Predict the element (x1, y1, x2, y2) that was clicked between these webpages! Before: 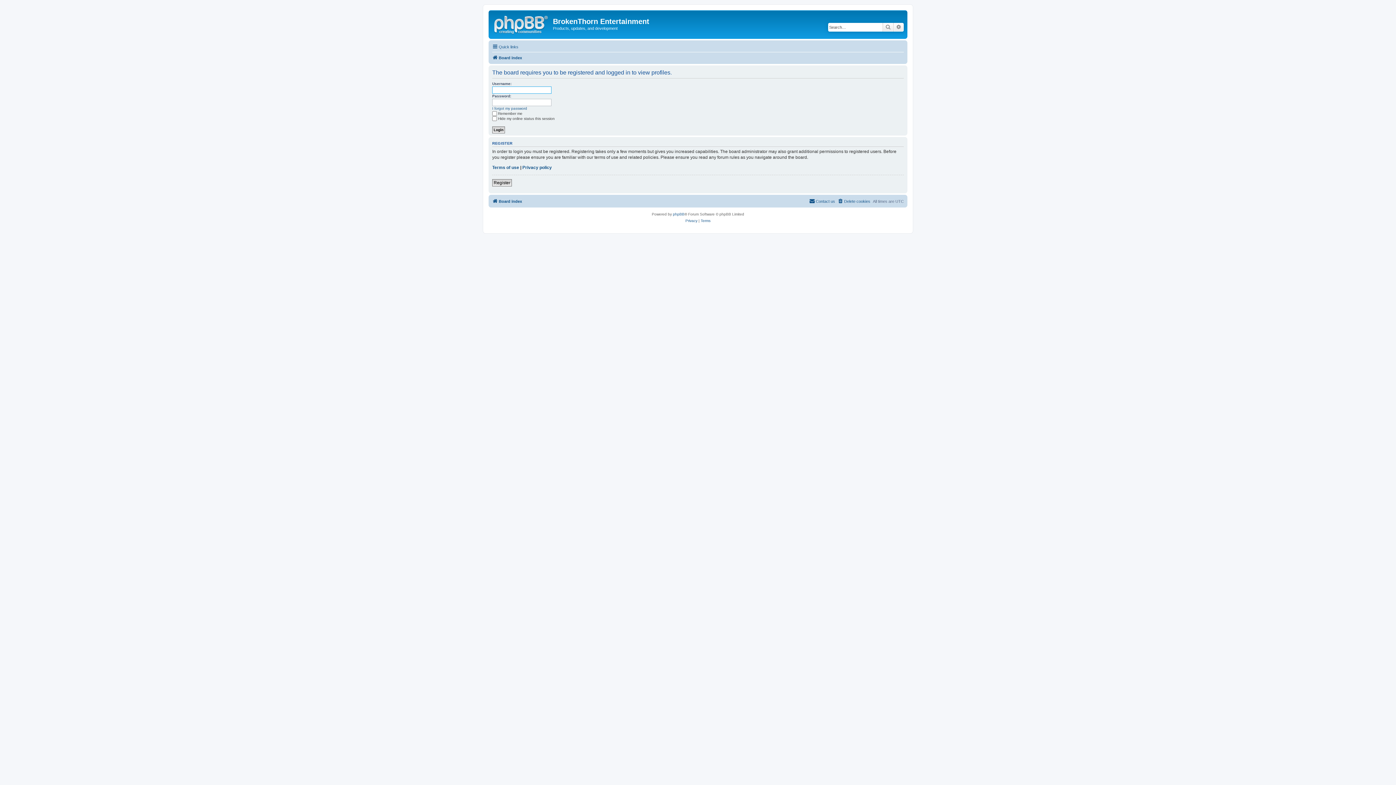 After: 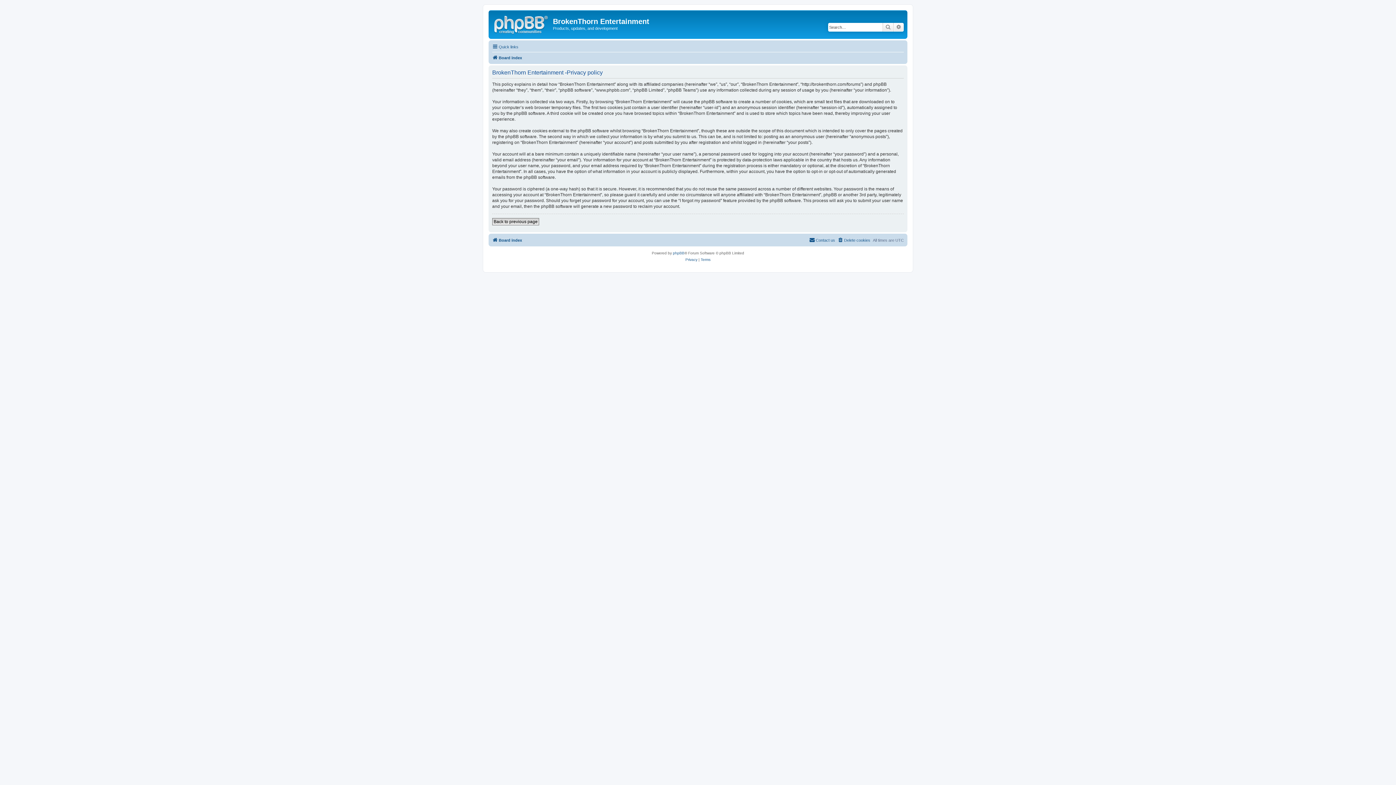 Action: bbox: (685, 217, 697, 224) label: Privacy